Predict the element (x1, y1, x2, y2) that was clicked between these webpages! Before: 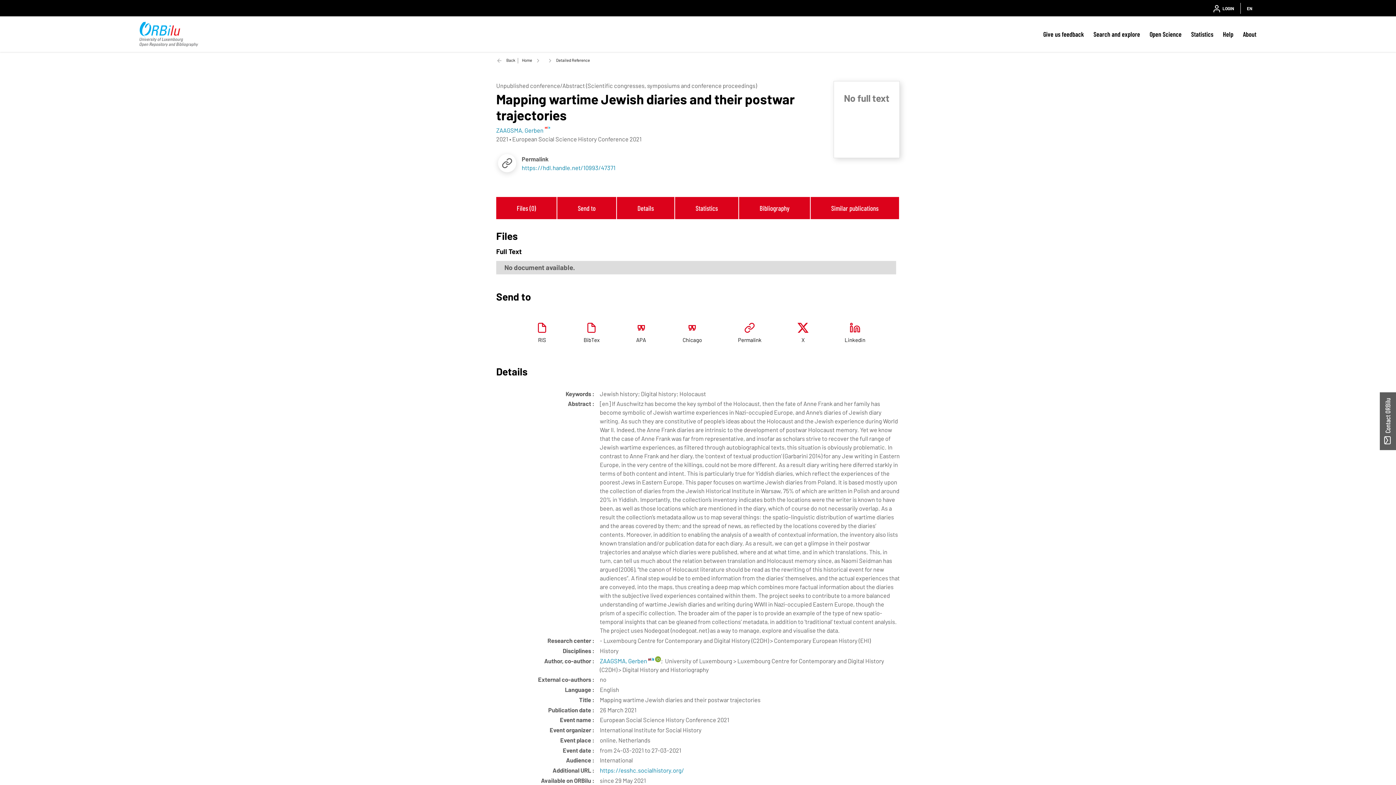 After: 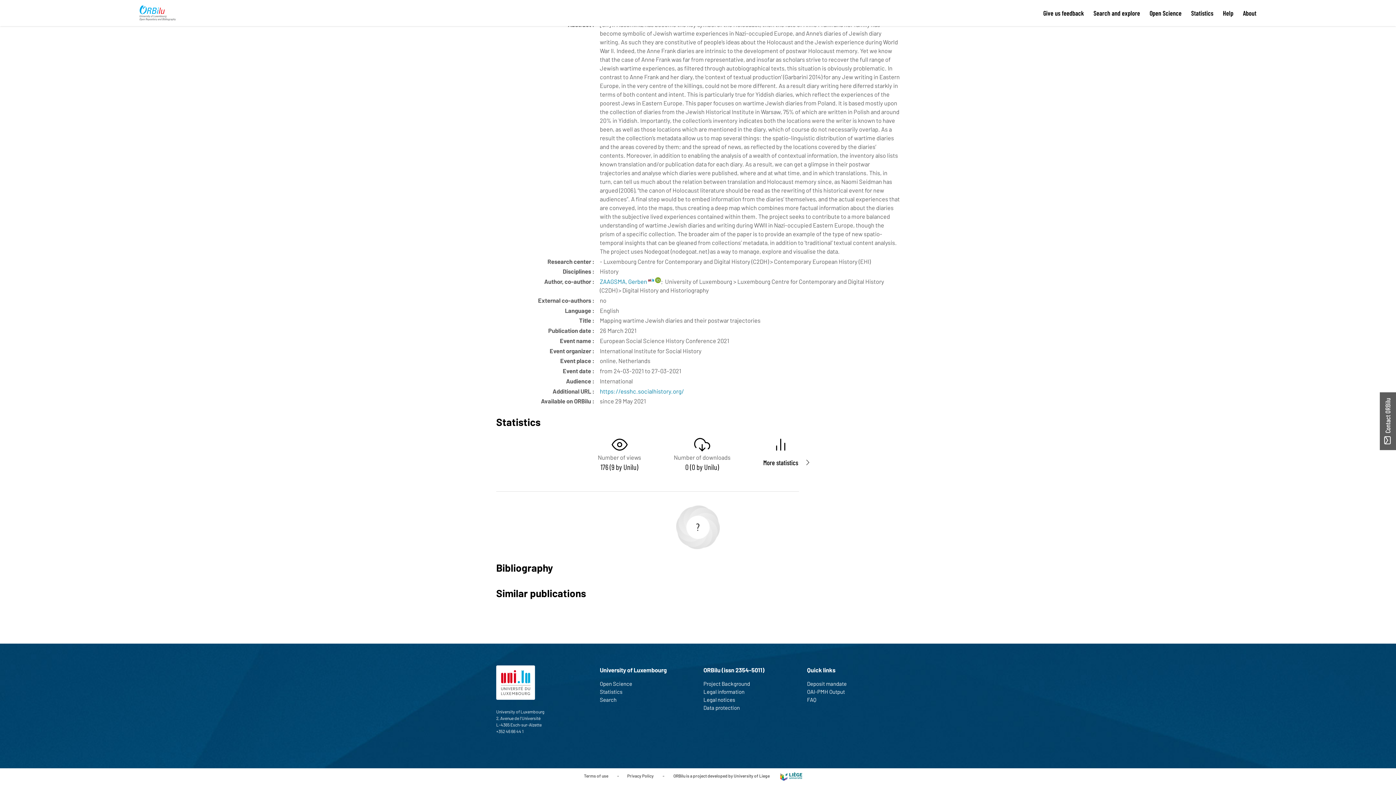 Action: label: Statistics bbox: (675, 197, 739, 219)